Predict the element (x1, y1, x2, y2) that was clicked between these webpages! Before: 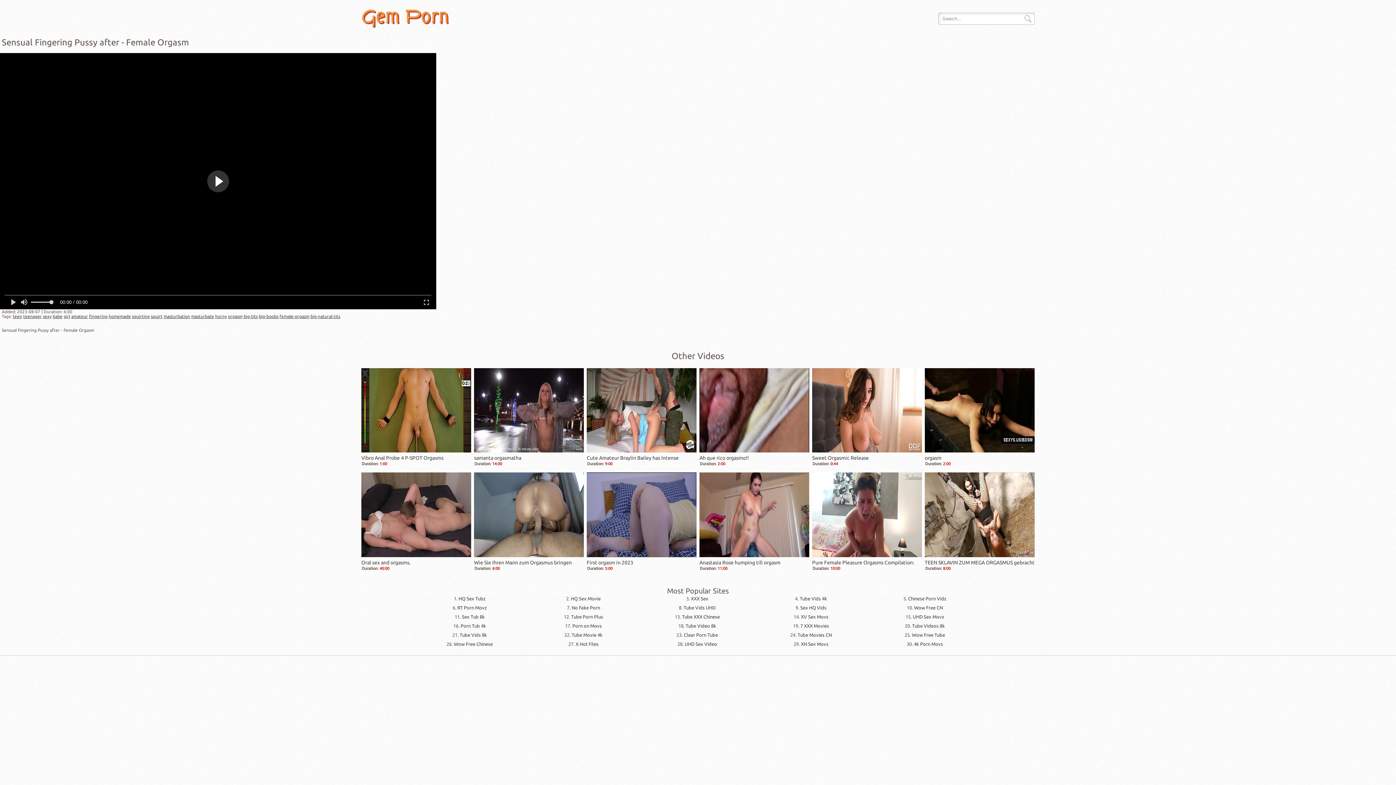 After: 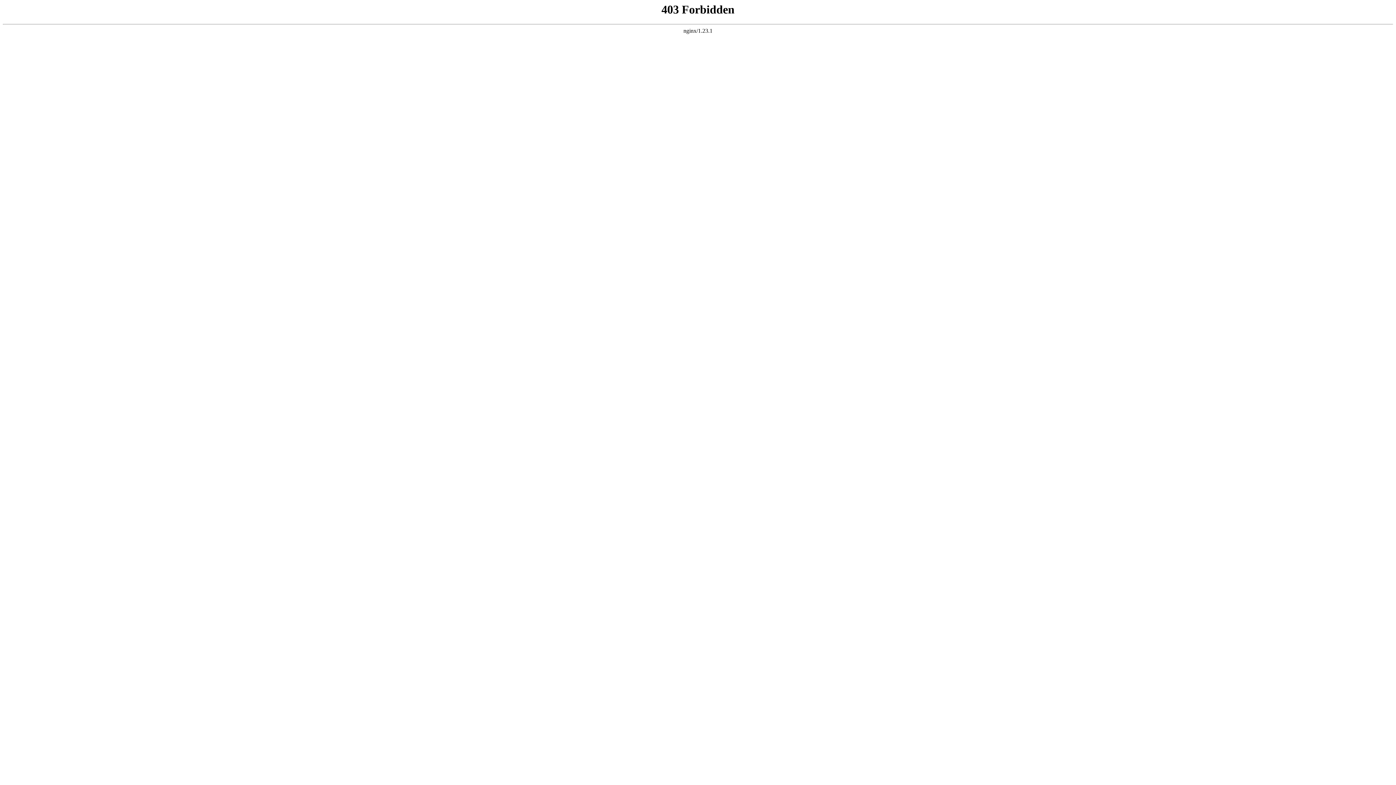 Action: bbox: (800, 596, 827, 601) label: Tube Vids 4k